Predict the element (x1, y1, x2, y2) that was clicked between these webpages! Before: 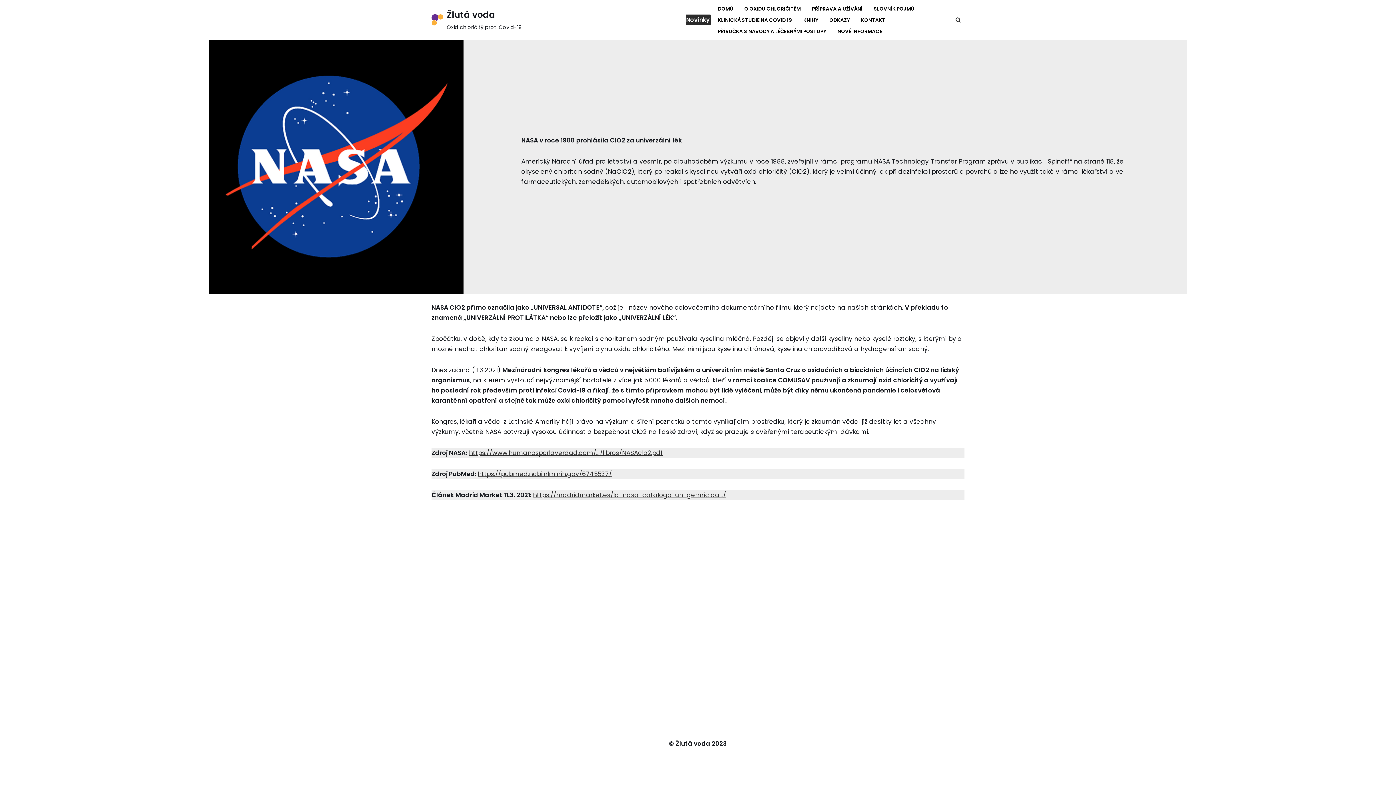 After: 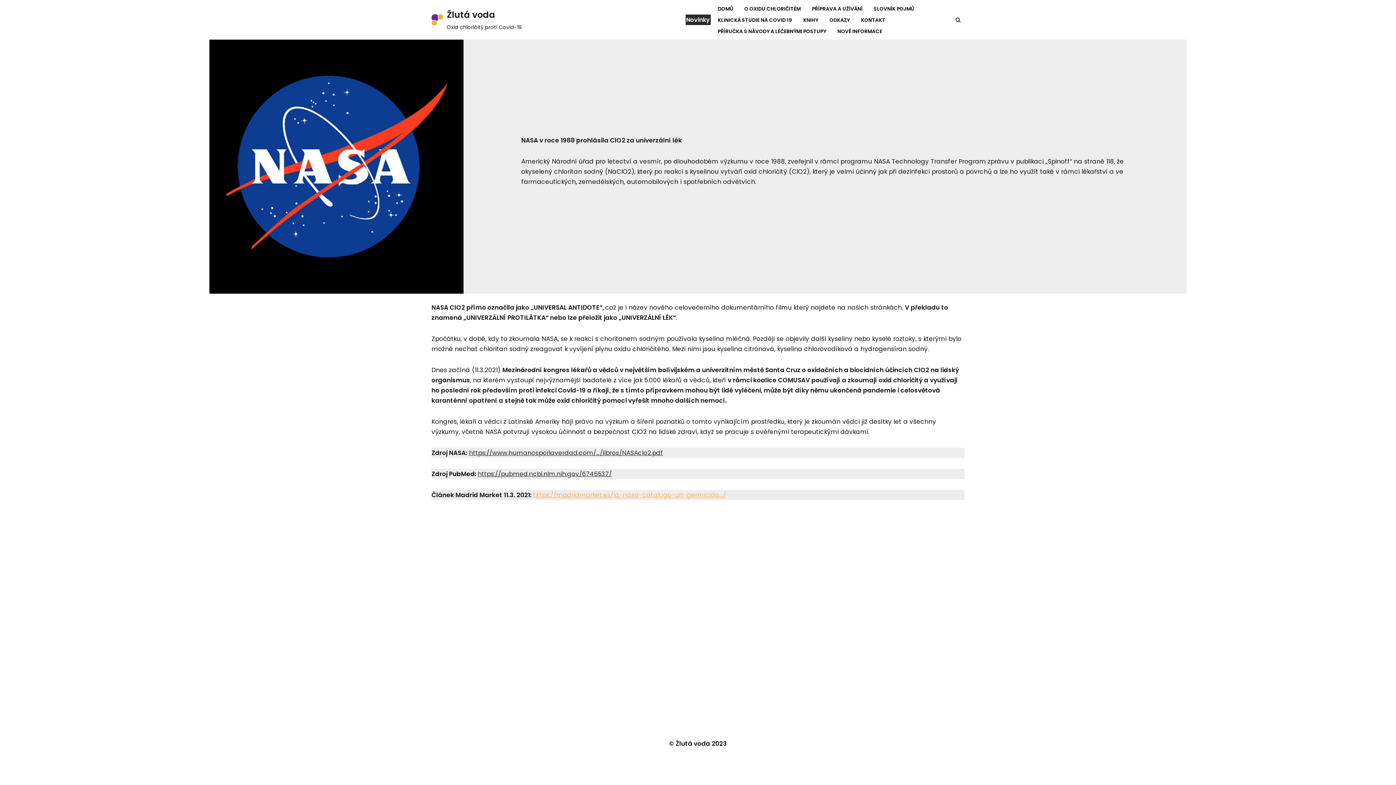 Action: bbox: (533, 490, 726, 499) label: https://madridmarket.es/la-nasa-catalogo-un-germicida…/